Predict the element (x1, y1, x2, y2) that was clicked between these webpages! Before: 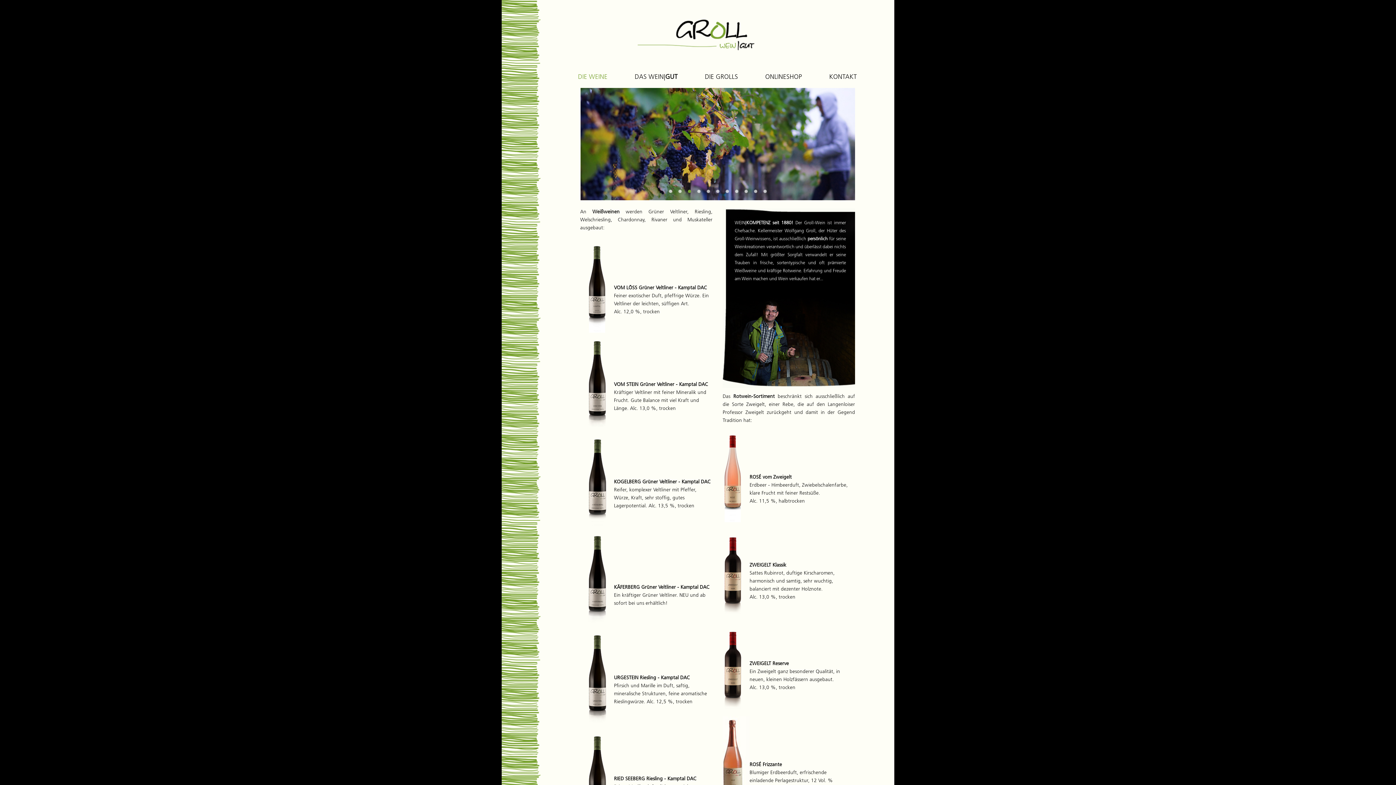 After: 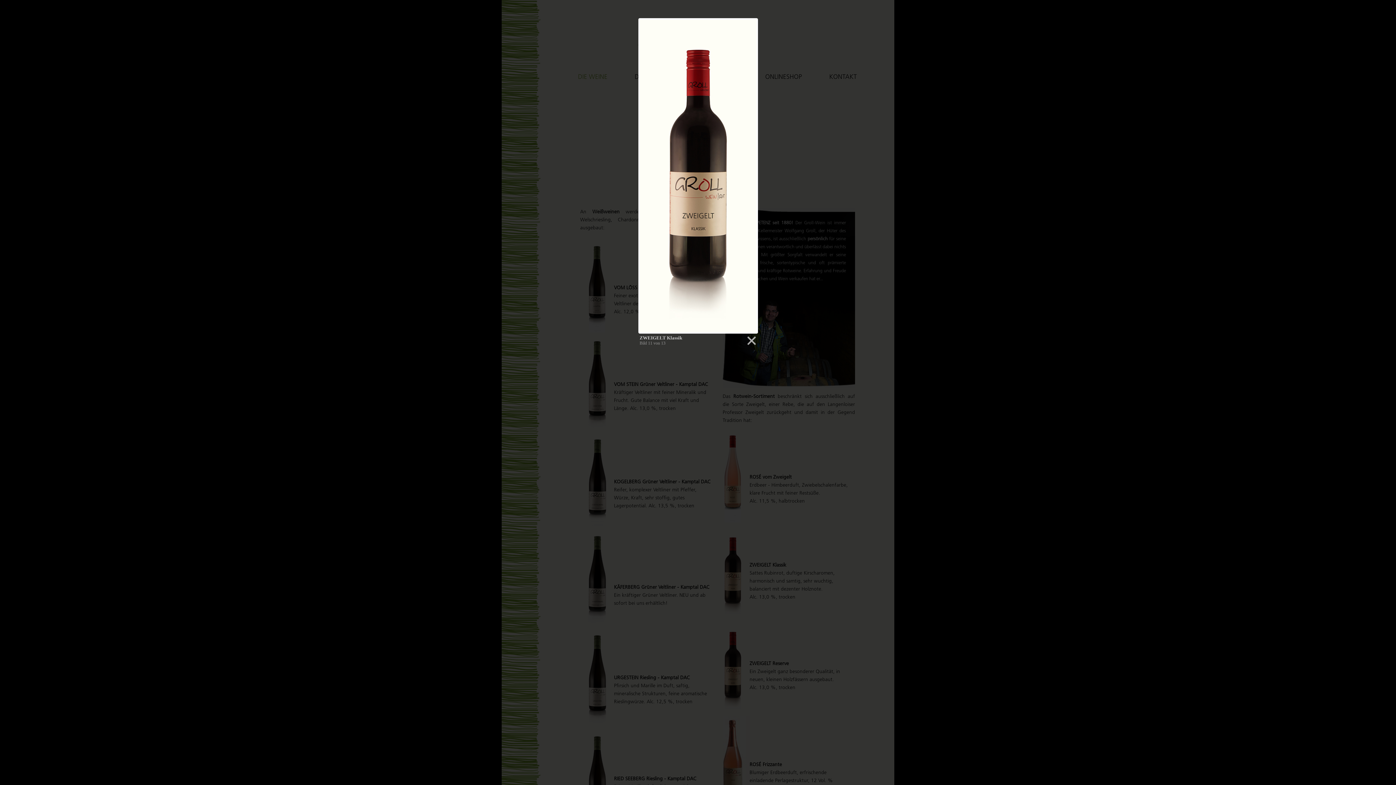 Action: bbox: (722, 571, 749, 576)